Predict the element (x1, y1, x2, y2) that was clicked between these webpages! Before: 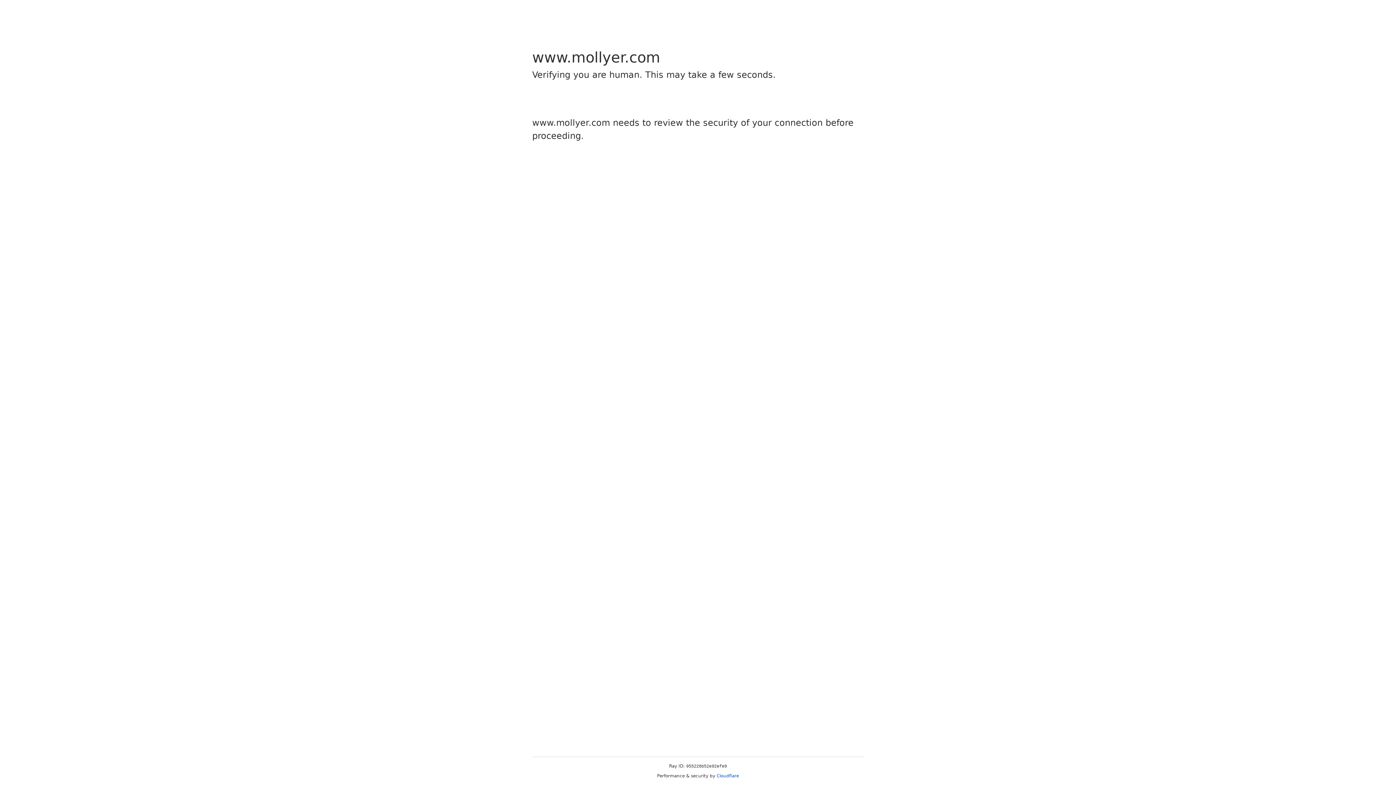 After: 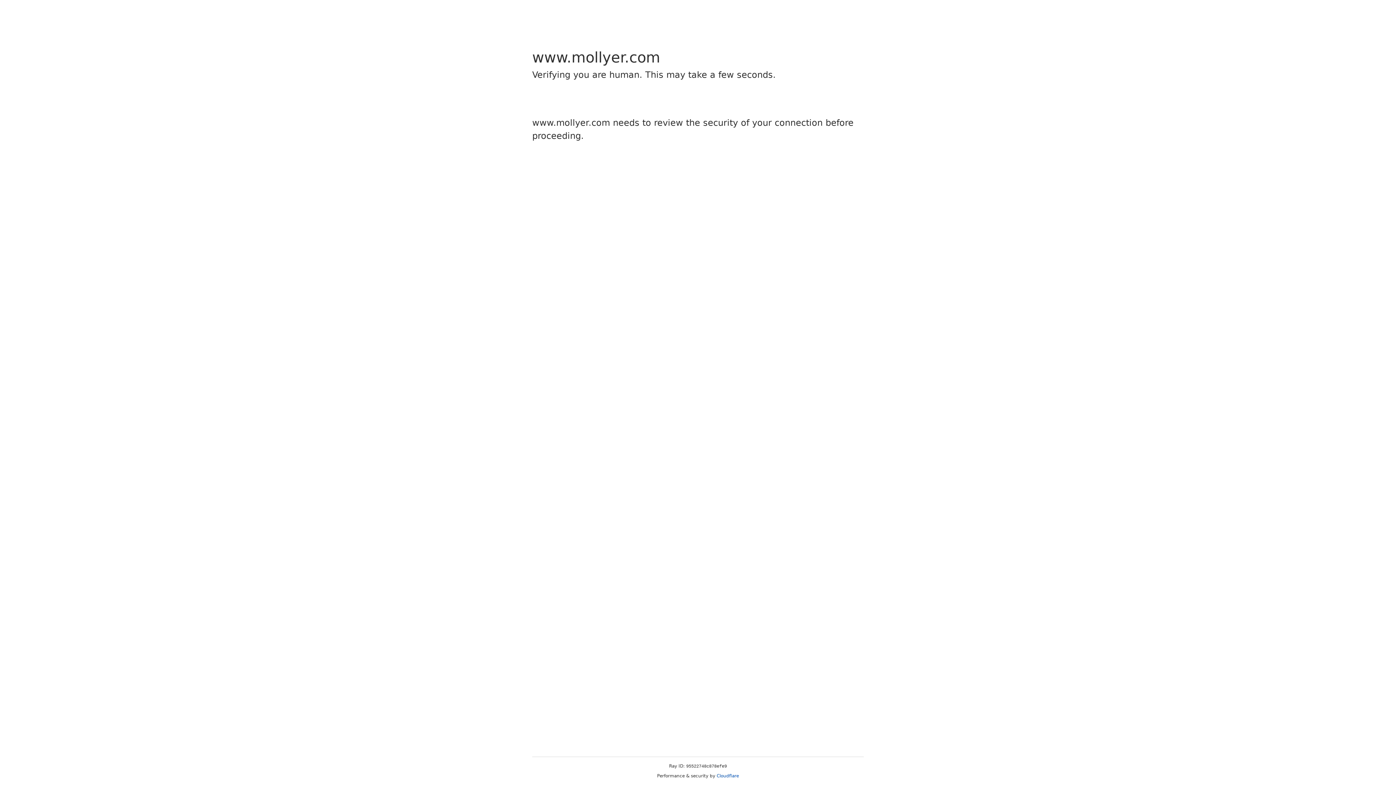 Action: bbox: (716, 773, 739, 778) label: Cloudflare